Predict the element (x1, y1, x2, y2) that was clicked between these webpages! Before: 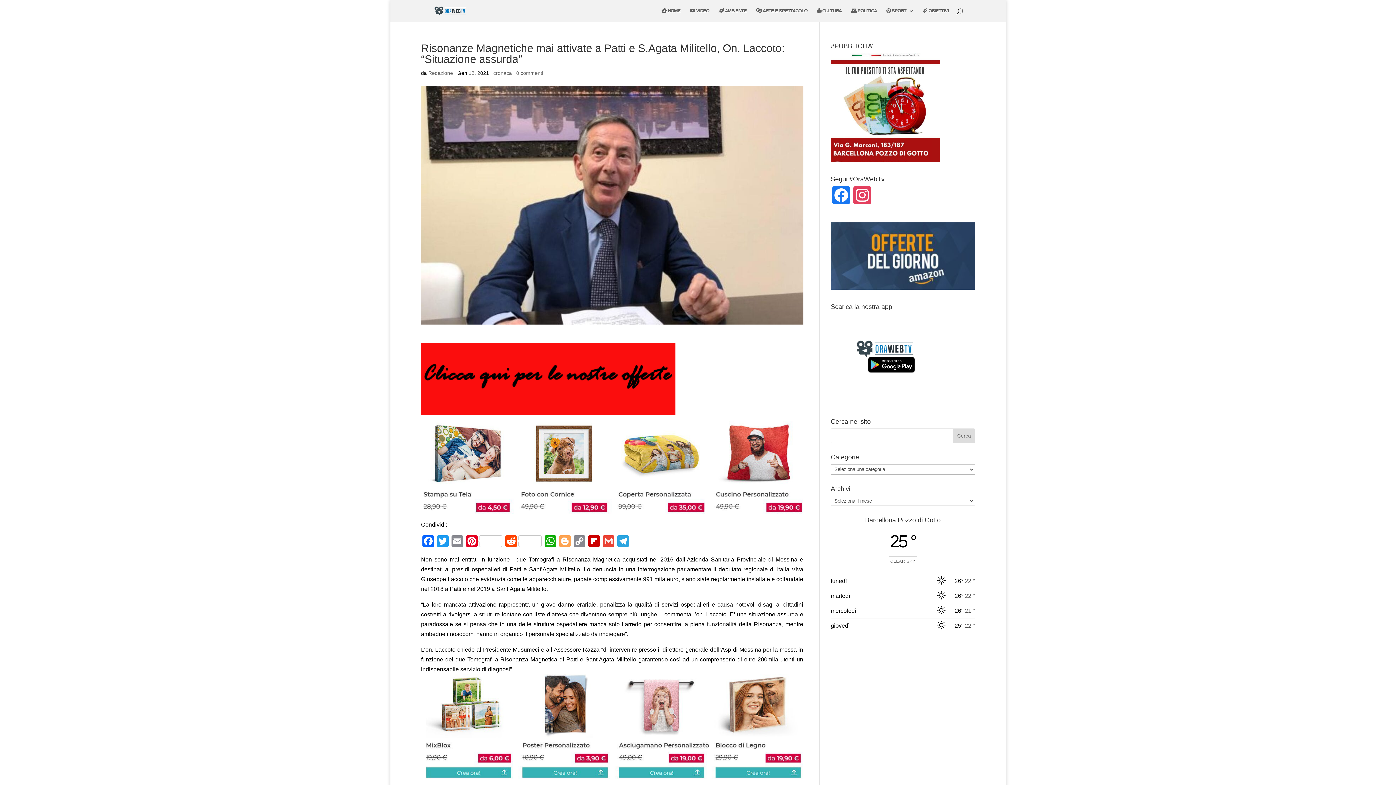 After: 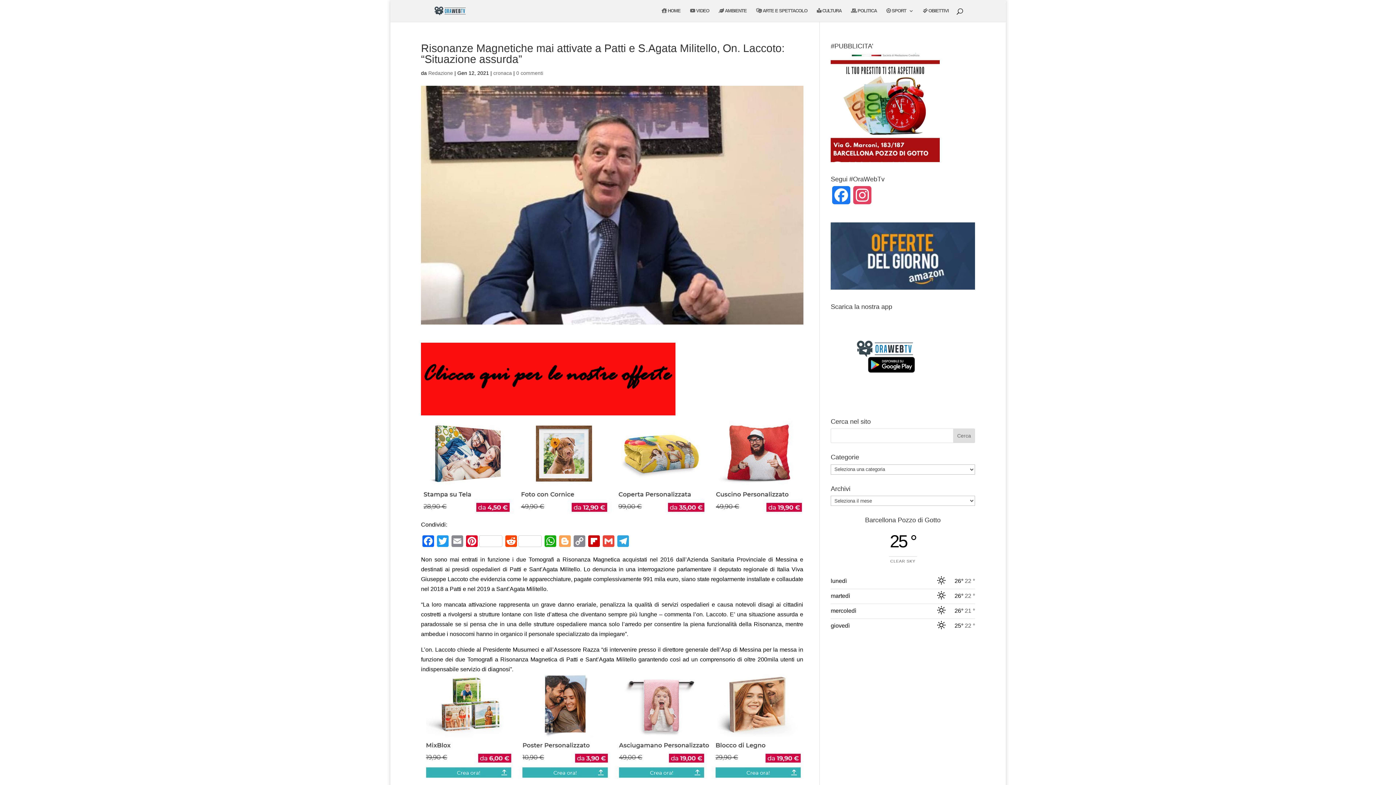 Action: bbox: (516, 70, 543, 76) label: 0 commenti